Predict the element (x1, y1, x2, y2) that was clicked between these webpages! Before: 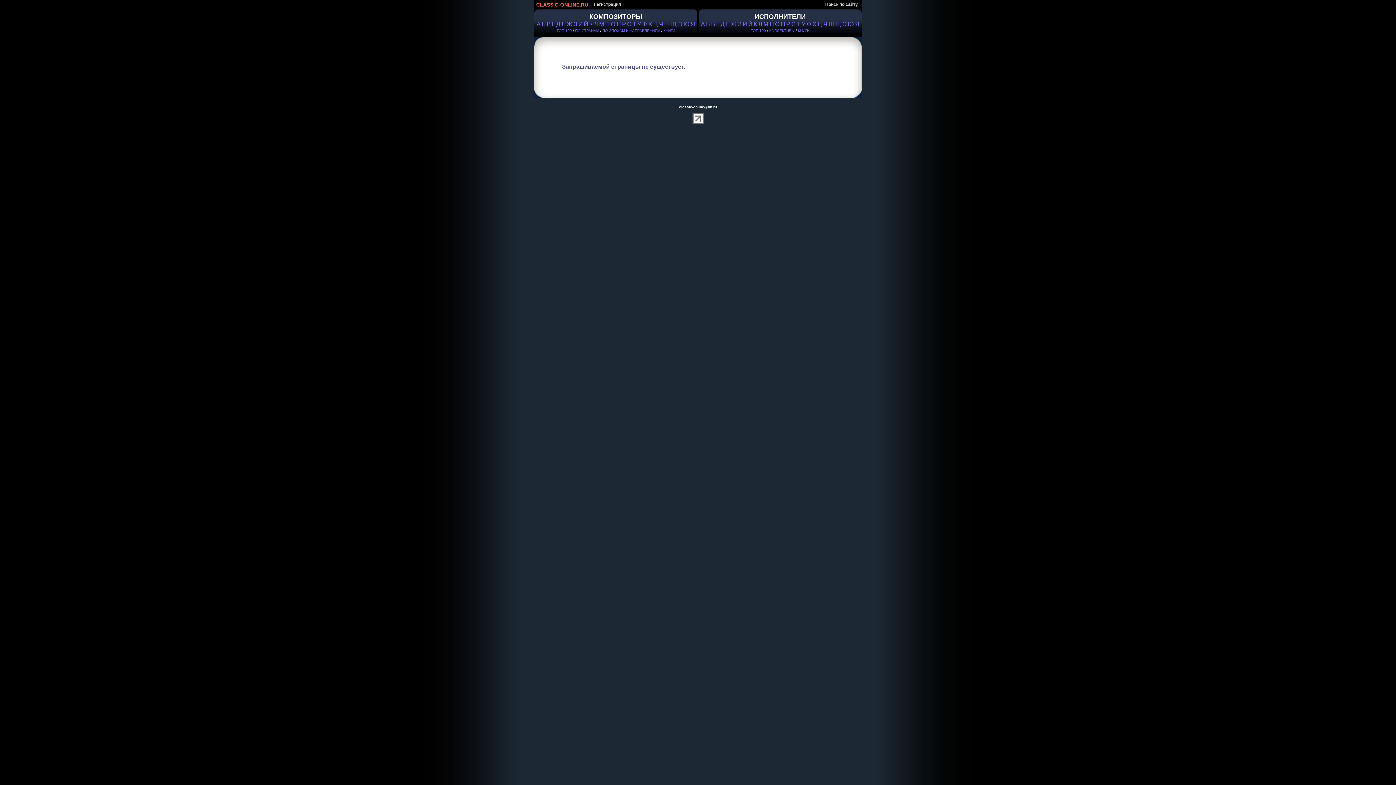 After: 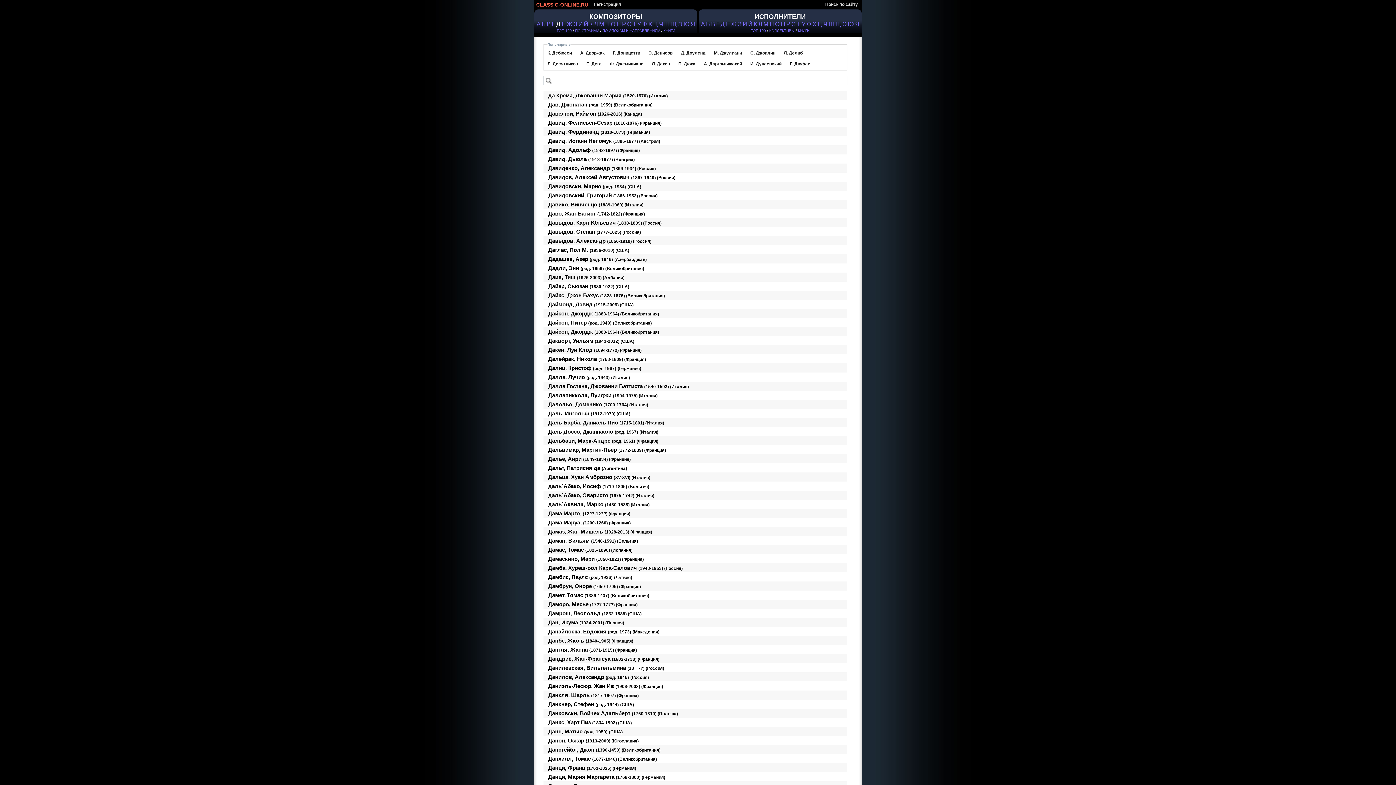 Action: label: Д bbox: (556, 20, 560, 27)